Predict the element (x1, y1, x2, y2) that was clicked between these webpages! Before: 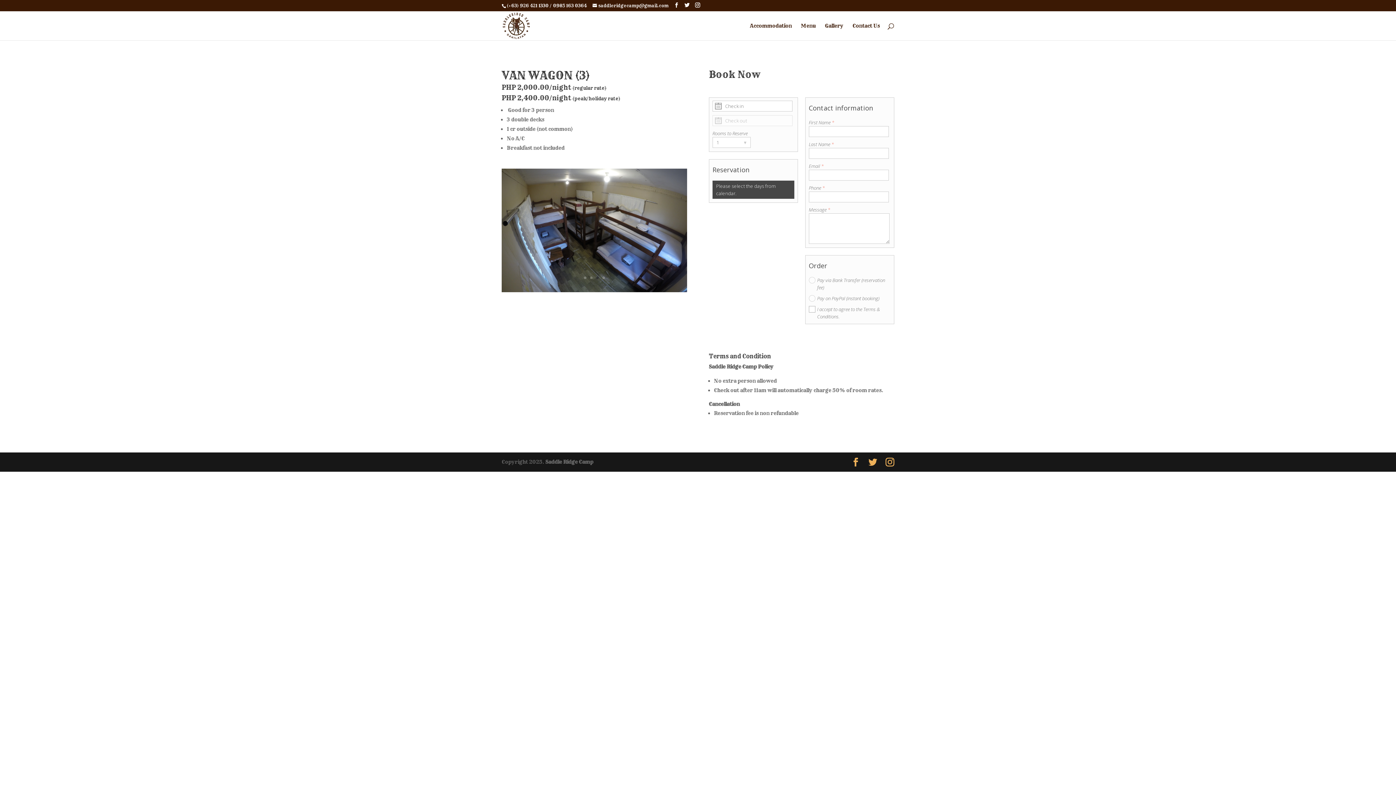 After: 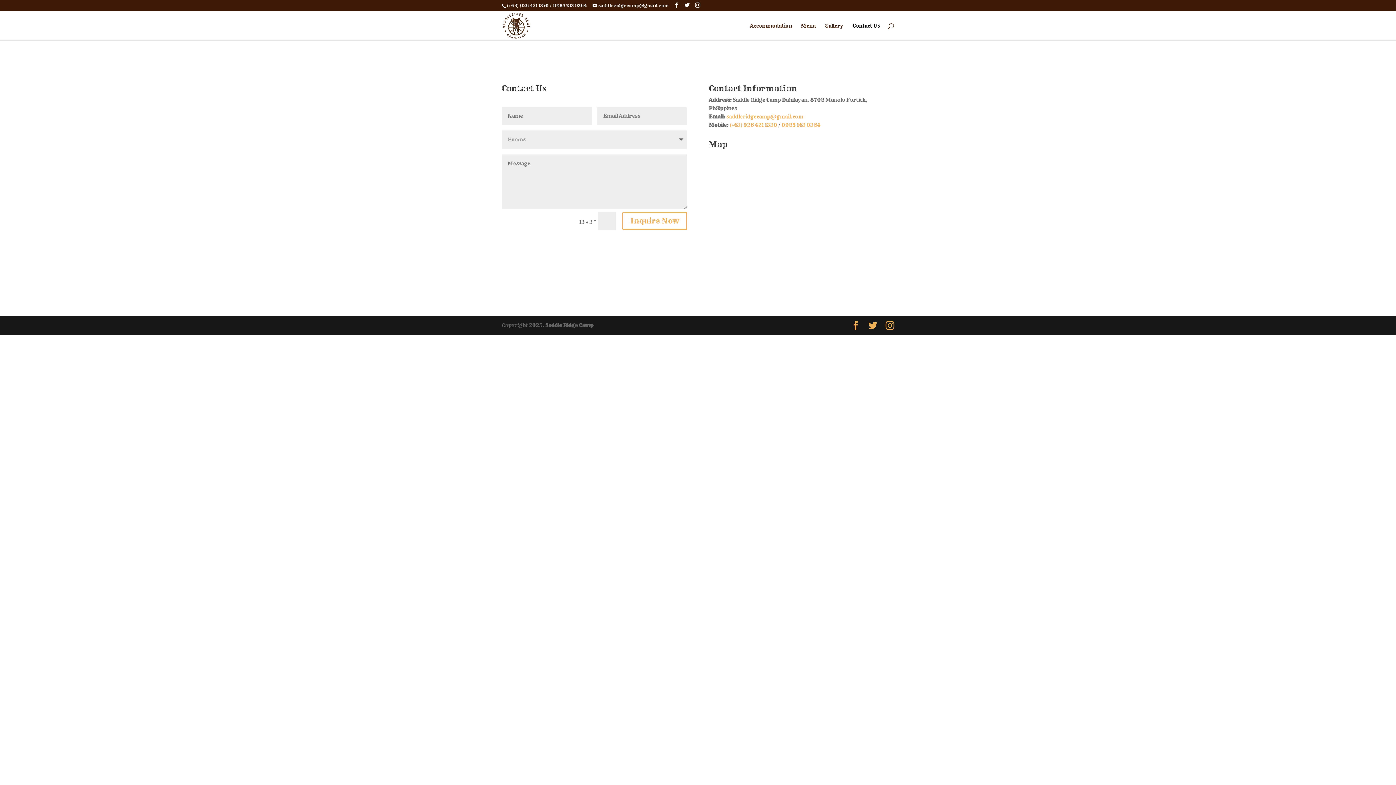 Action: label: Contact Us bbox: (852, 23, 880, 40)